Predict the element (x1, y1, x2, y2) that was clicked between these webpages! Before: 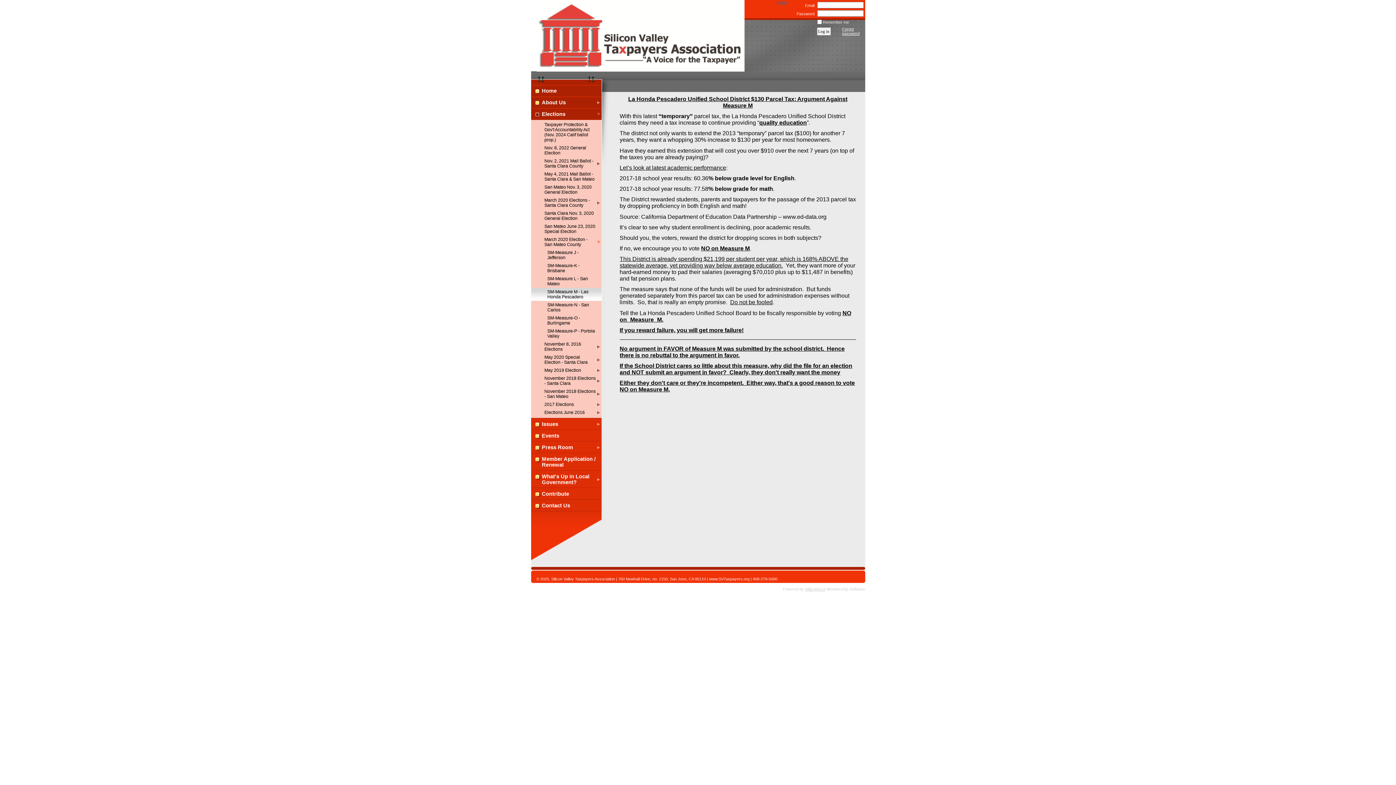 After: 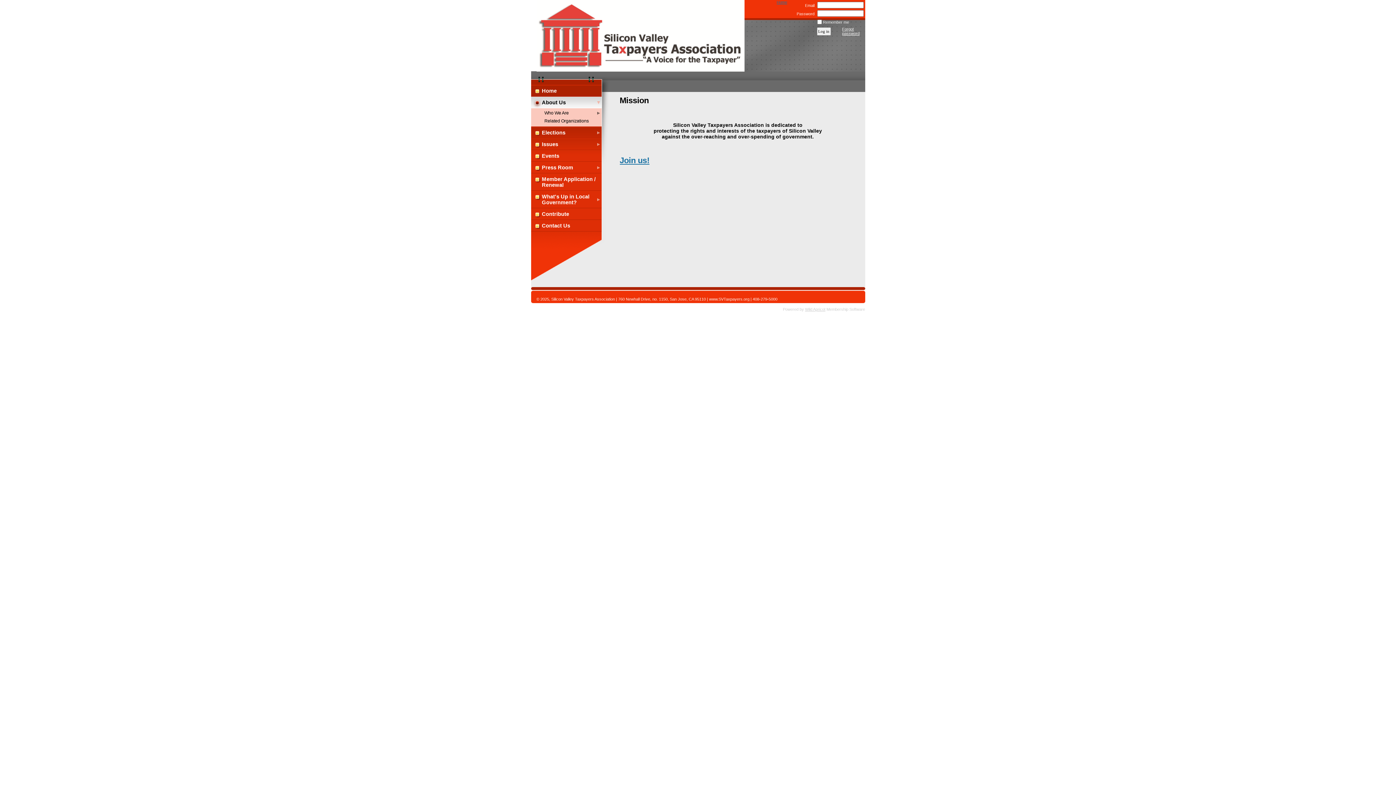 Action: bbox: (531, 96, 601, 108) label: About Us